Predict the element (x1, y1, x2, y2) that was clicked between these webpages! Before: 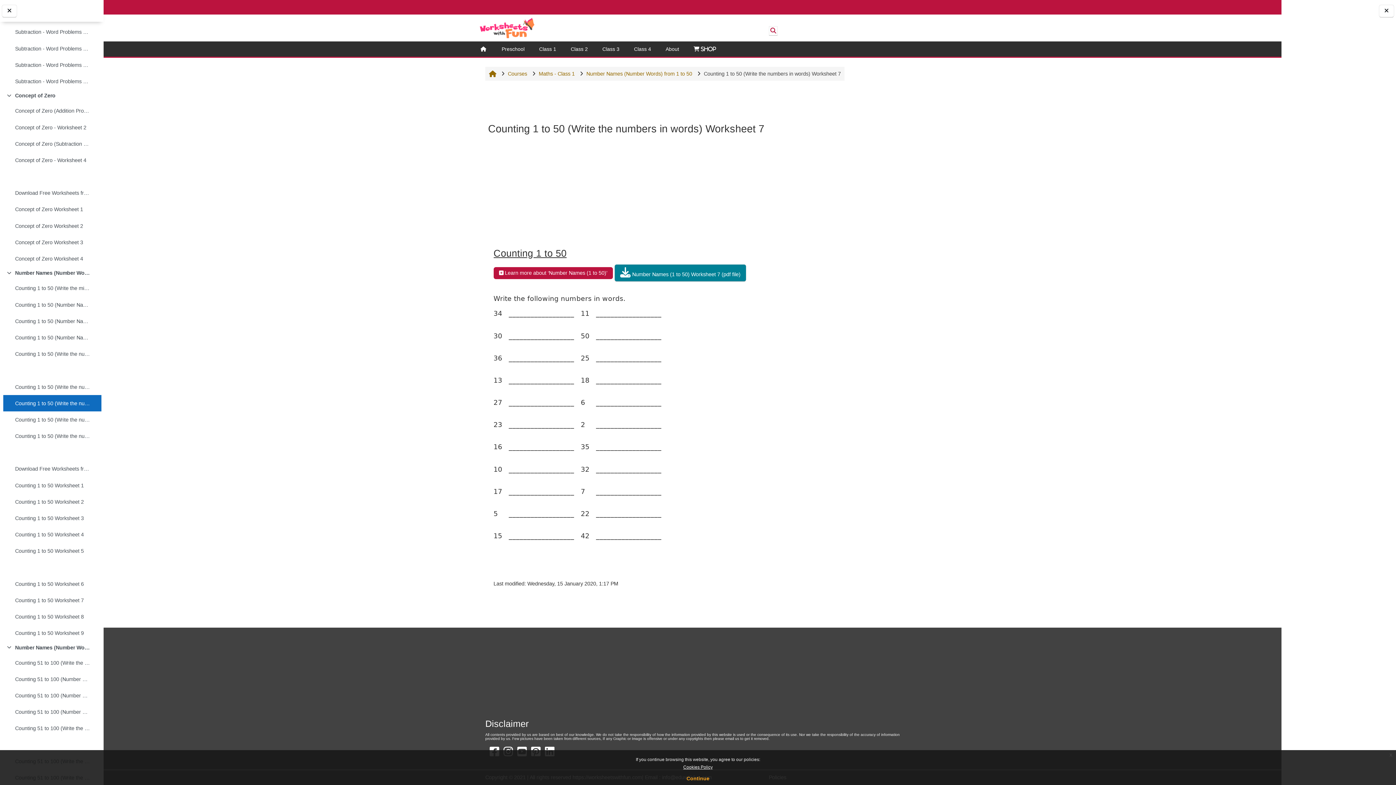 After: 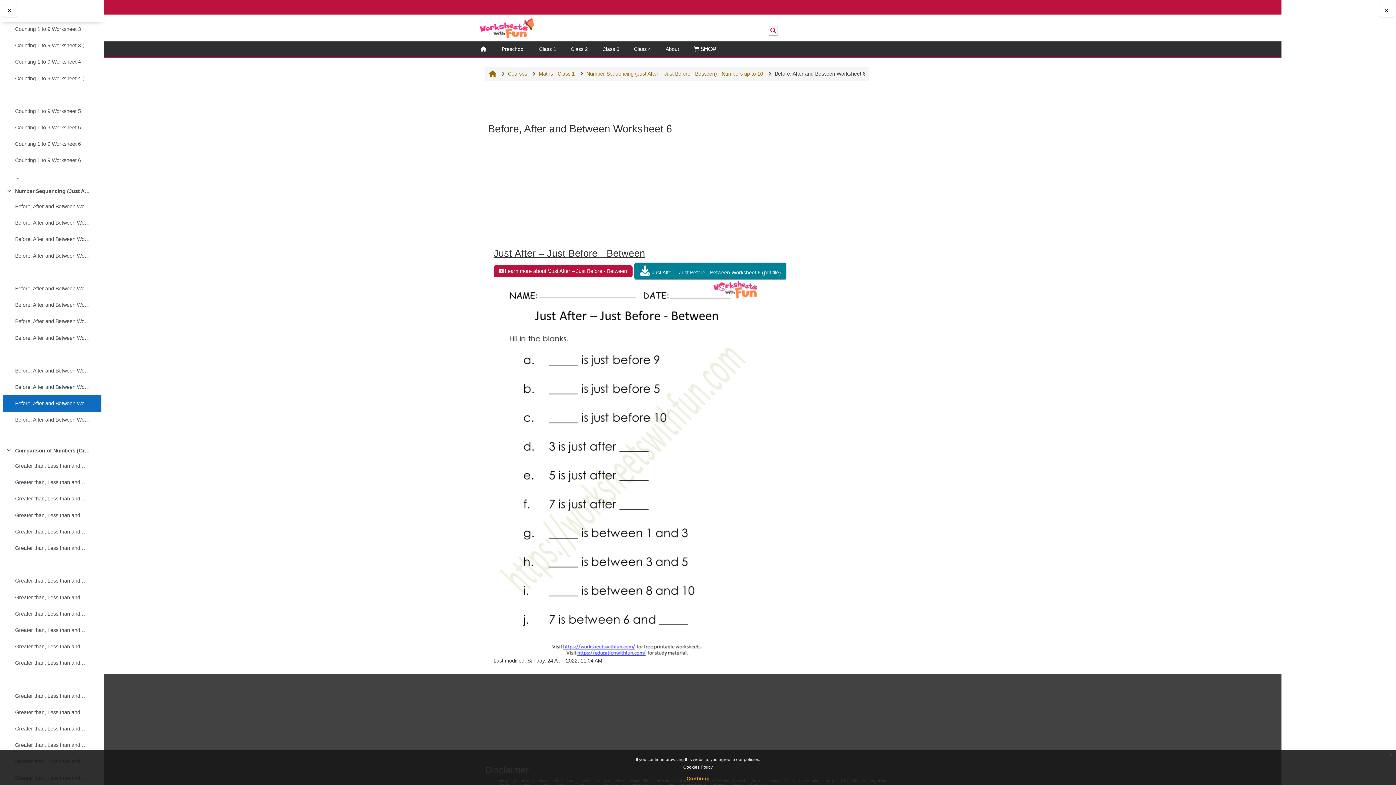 Action: label: Before, After and Between Worksheet 6 bbox: (15, 519, 89, 529)